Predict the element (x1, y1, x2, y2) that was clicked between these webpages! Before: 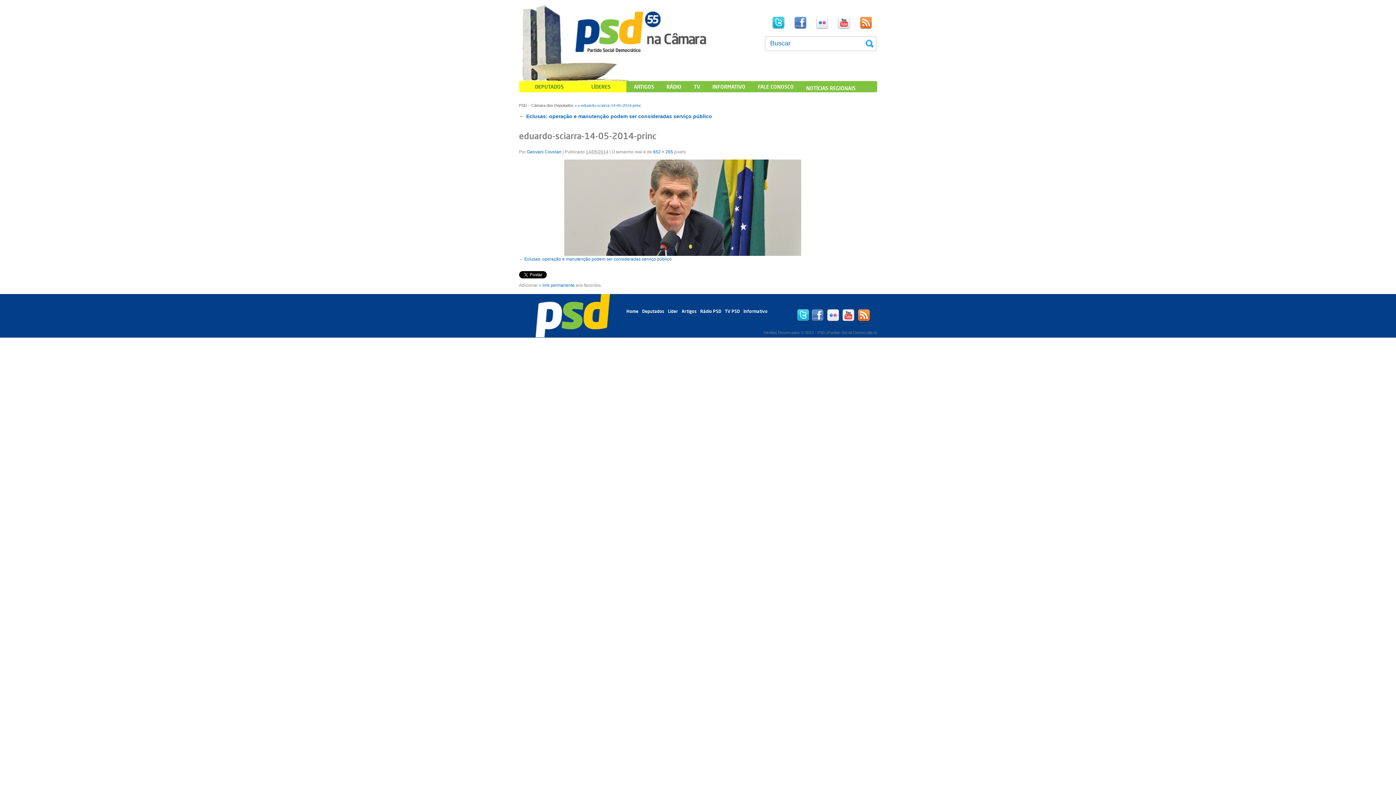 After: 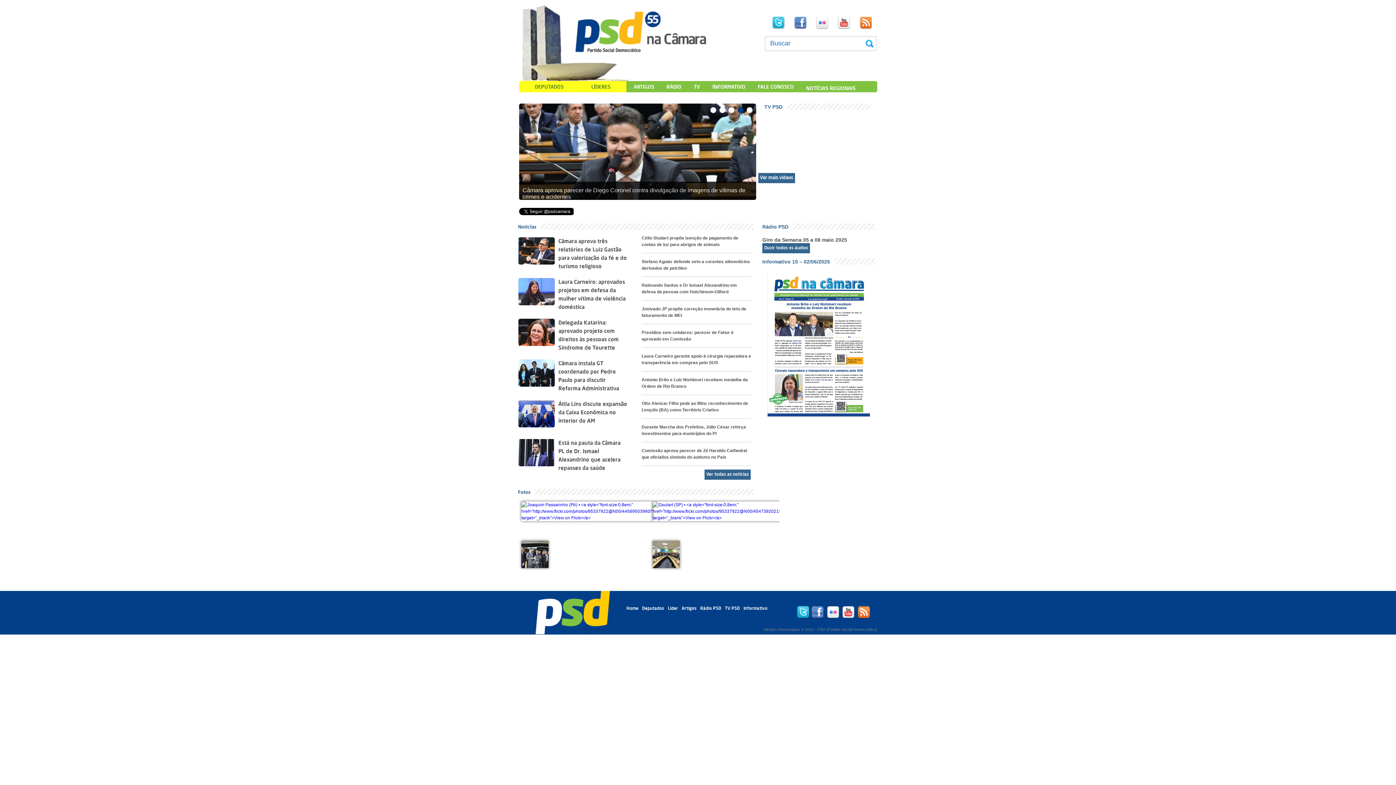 Action: label: Home bbox: (626, 308, 638, 315)